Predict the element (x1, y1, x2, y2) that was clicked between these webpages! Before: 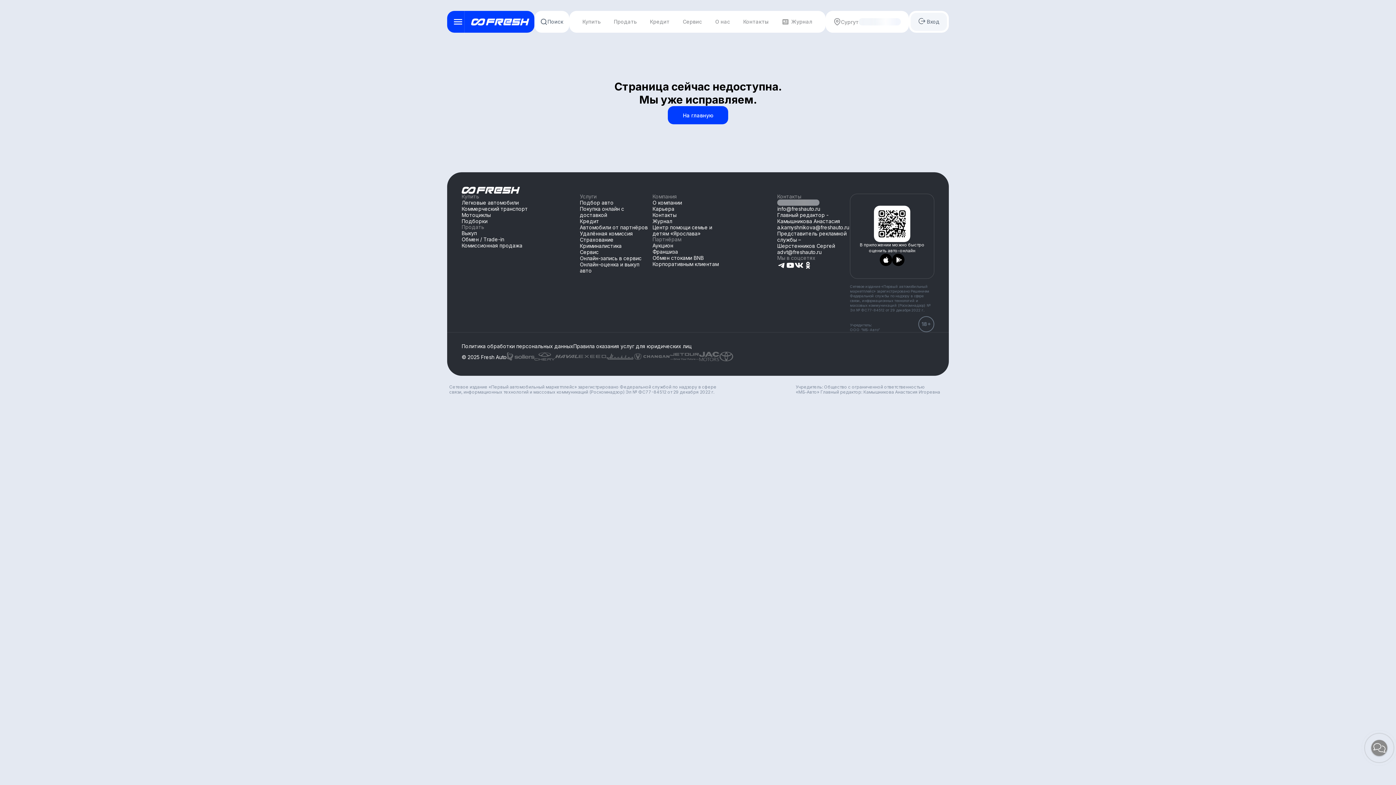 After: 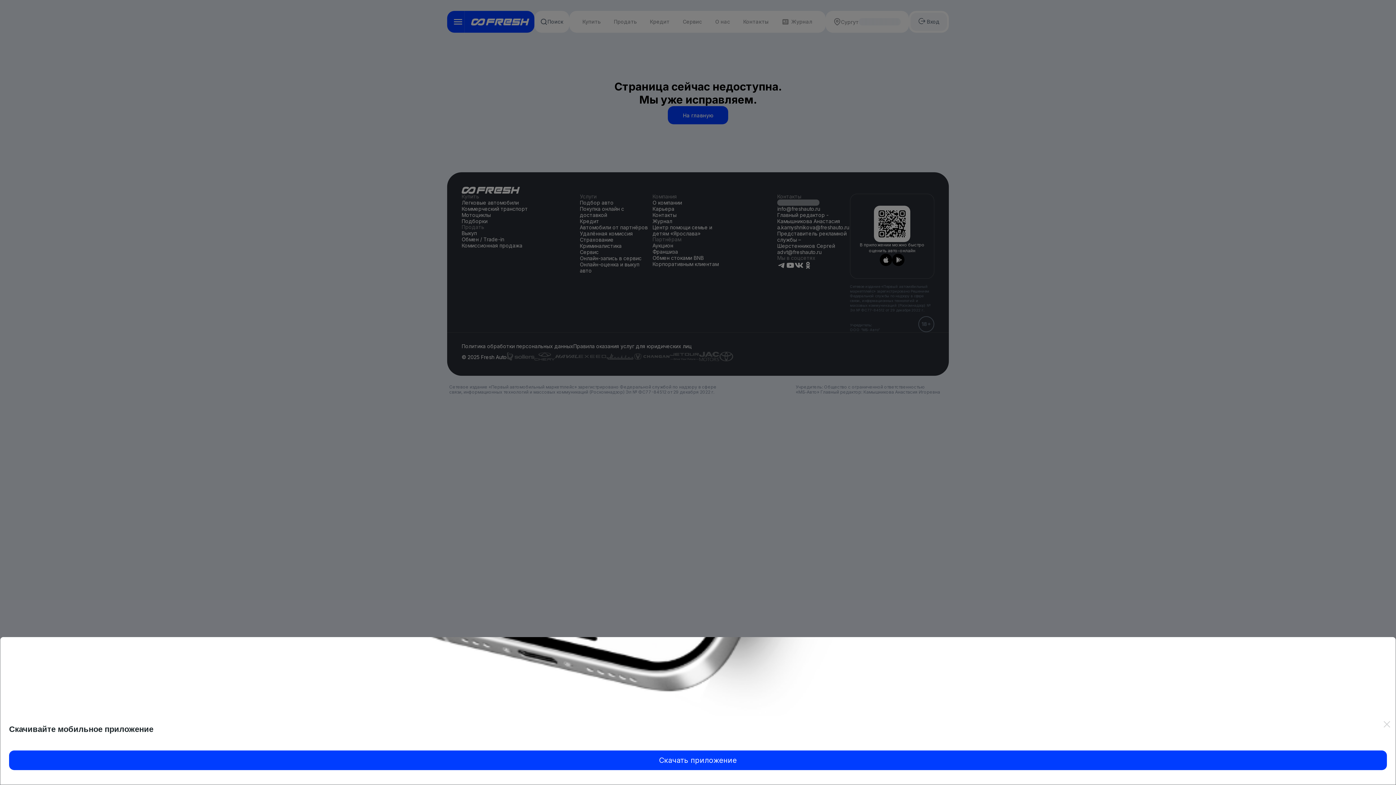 Action: bbox: (670, 358, 699, 365)